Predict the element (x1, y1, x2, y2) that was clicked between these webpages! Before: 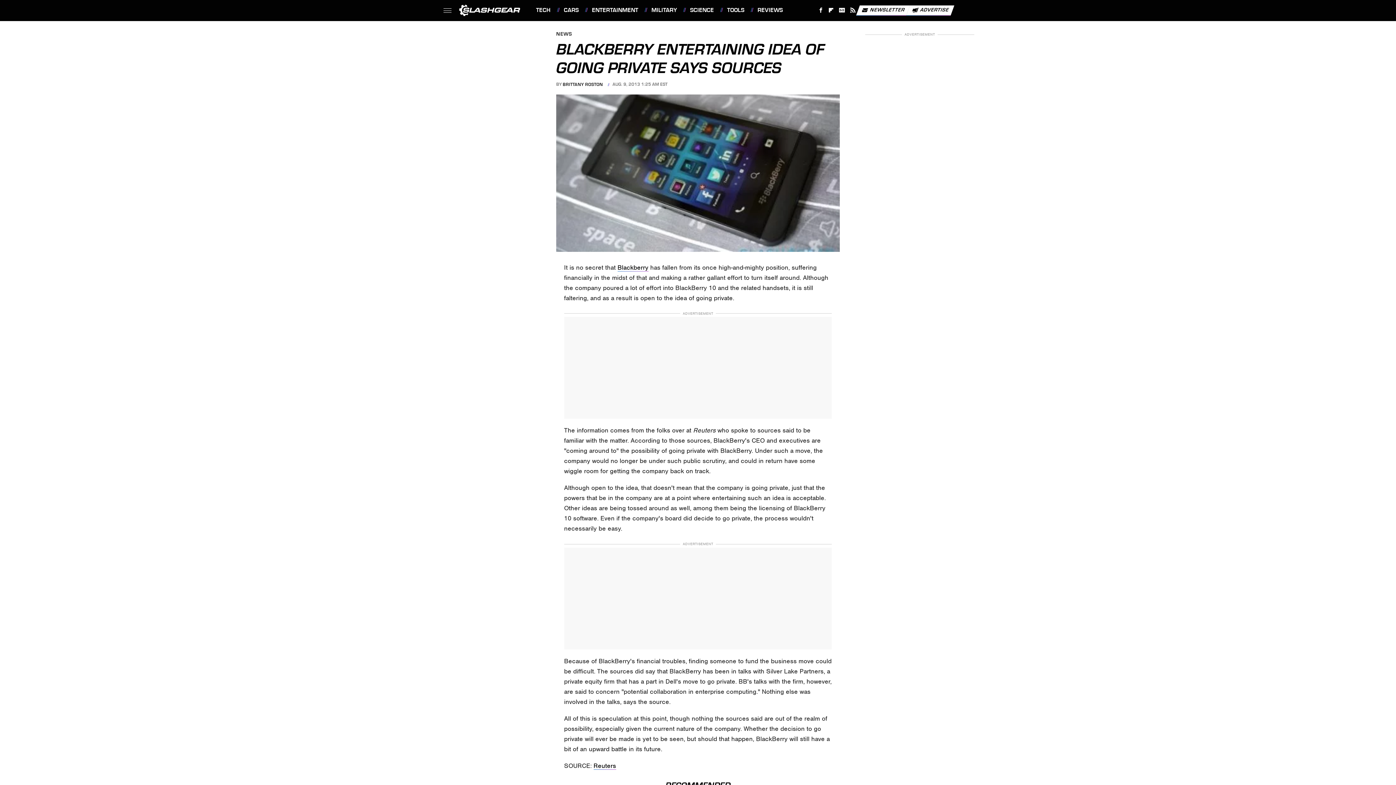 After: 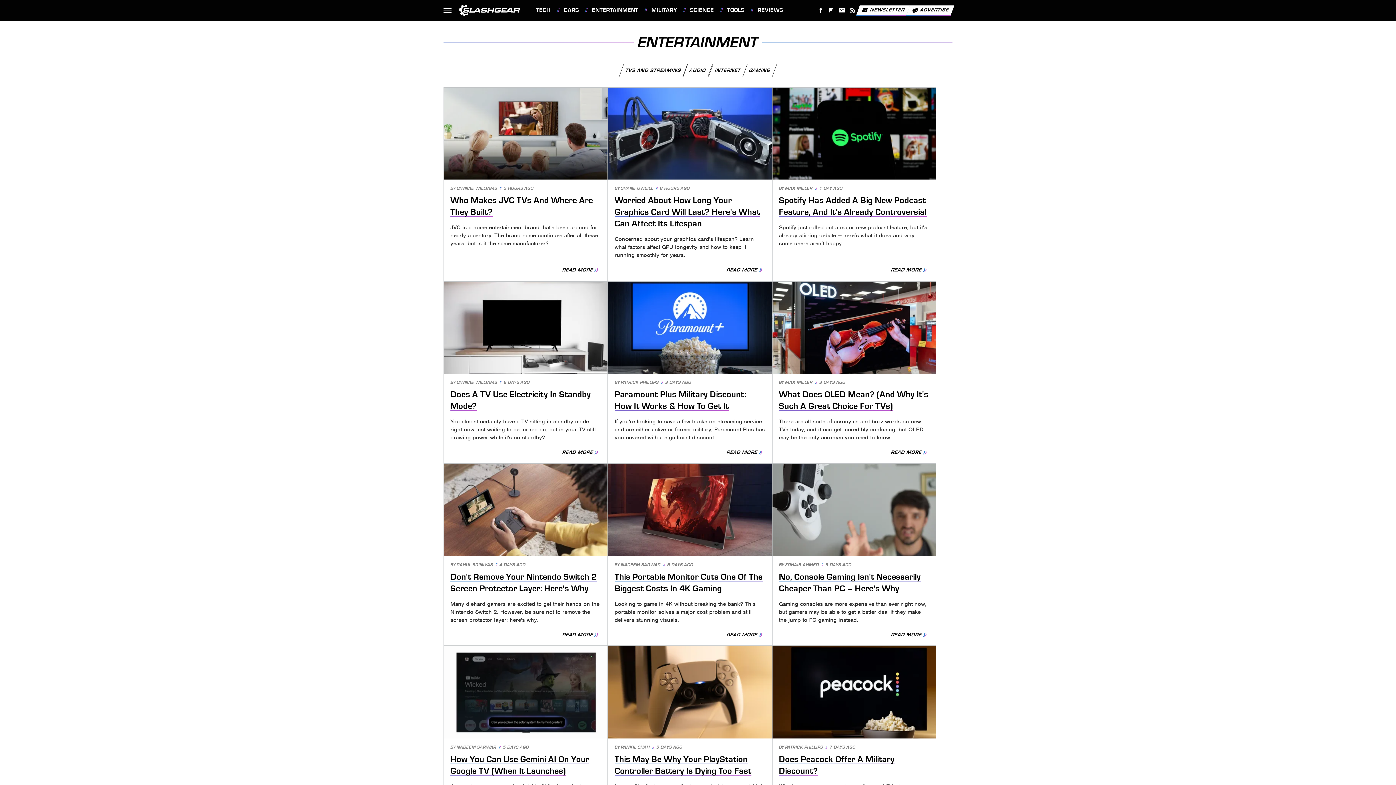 Action: bbox: (585, 0, 638, 20) label: ENTERTAINMENT